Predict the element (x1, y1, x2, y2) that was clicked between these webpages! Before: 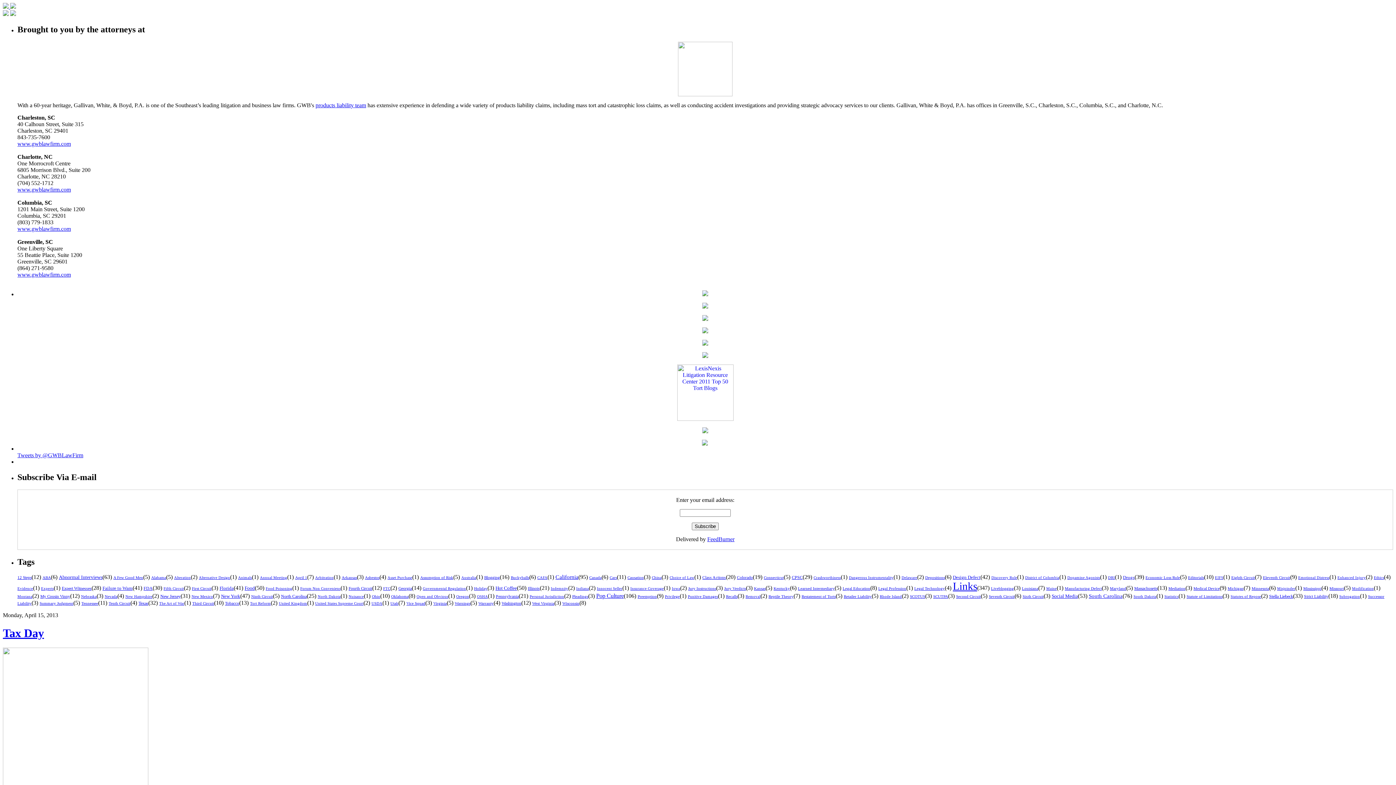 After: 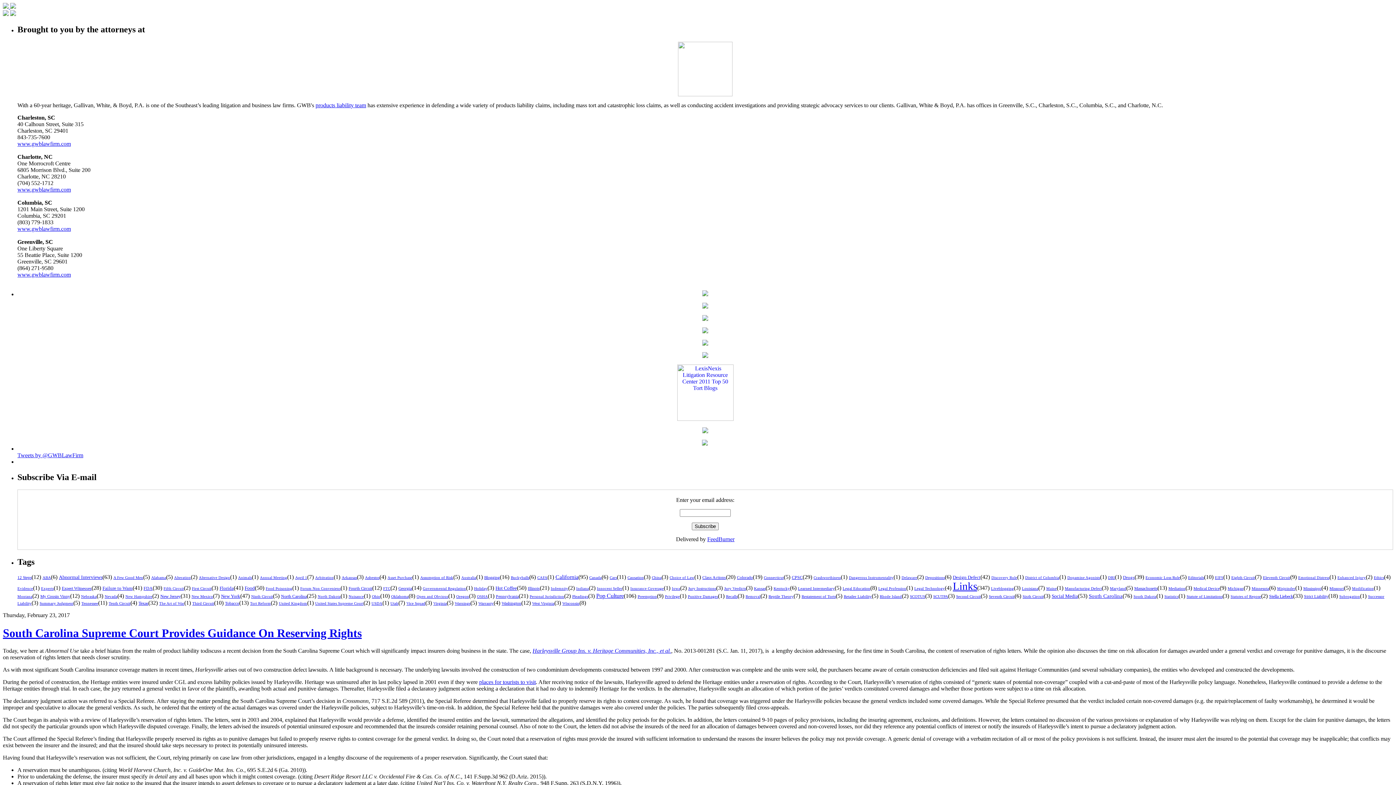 Action: label: Insurance Coverage bbox: (630, 587, 664, 591)